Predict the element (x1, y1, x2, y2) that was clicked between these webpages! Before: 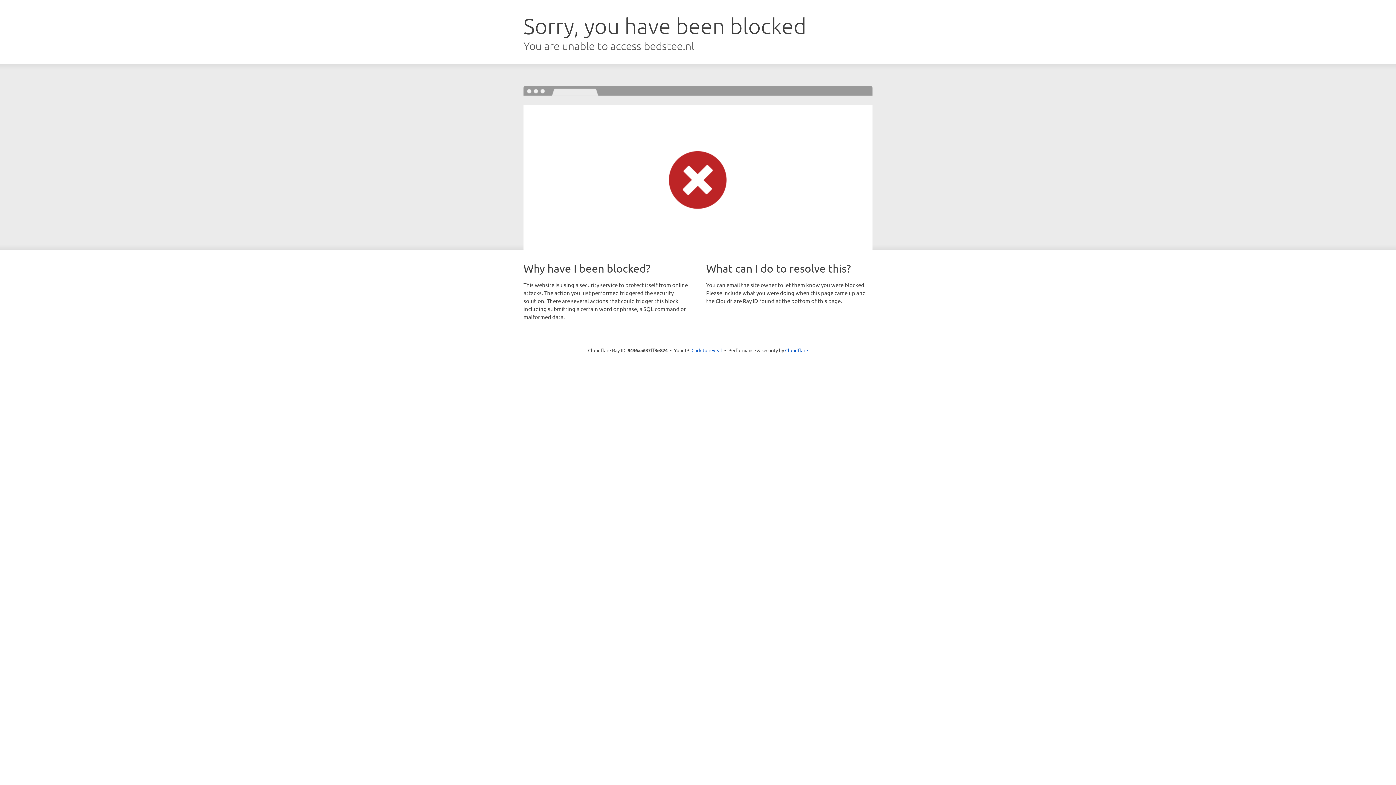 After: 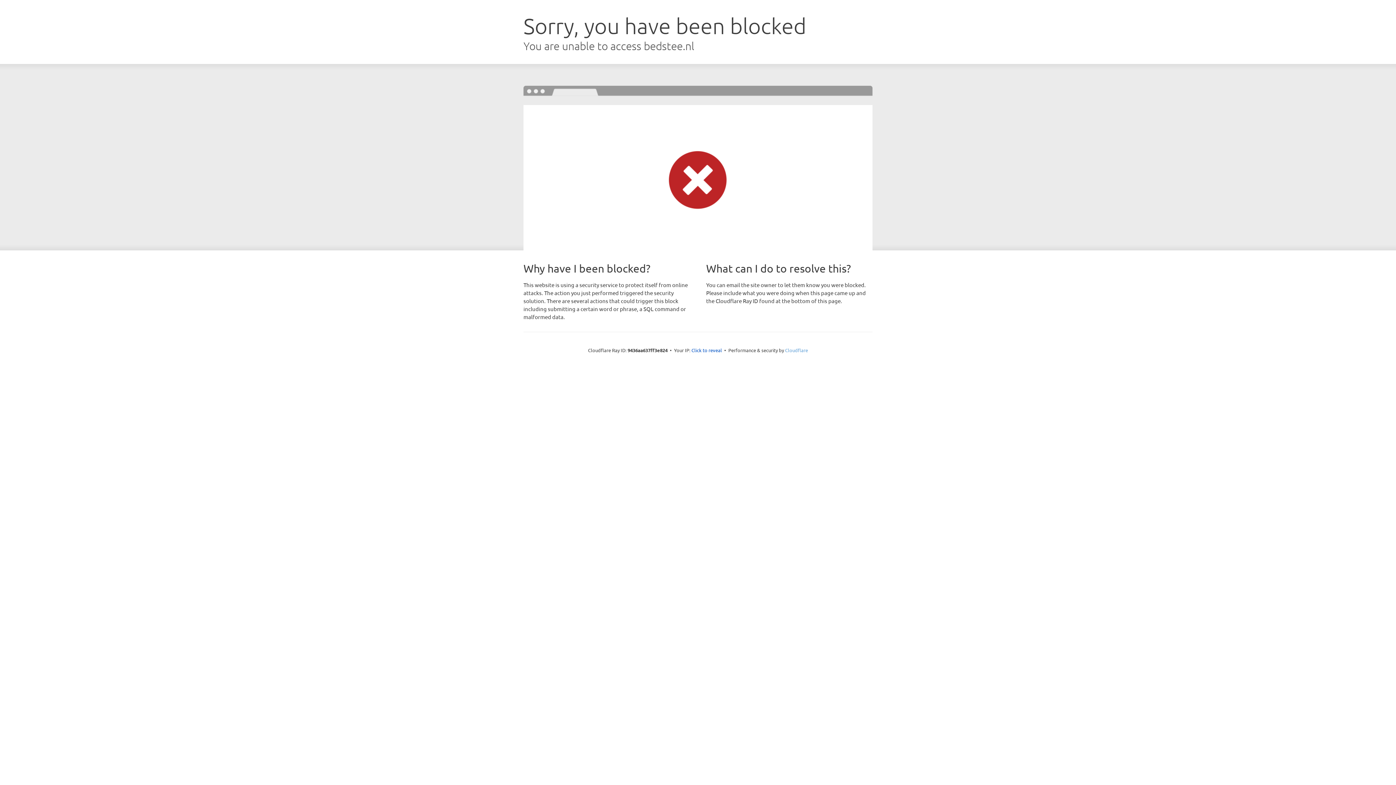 Action: label: Cloudflare bbox: (785, 347, 808, 353)